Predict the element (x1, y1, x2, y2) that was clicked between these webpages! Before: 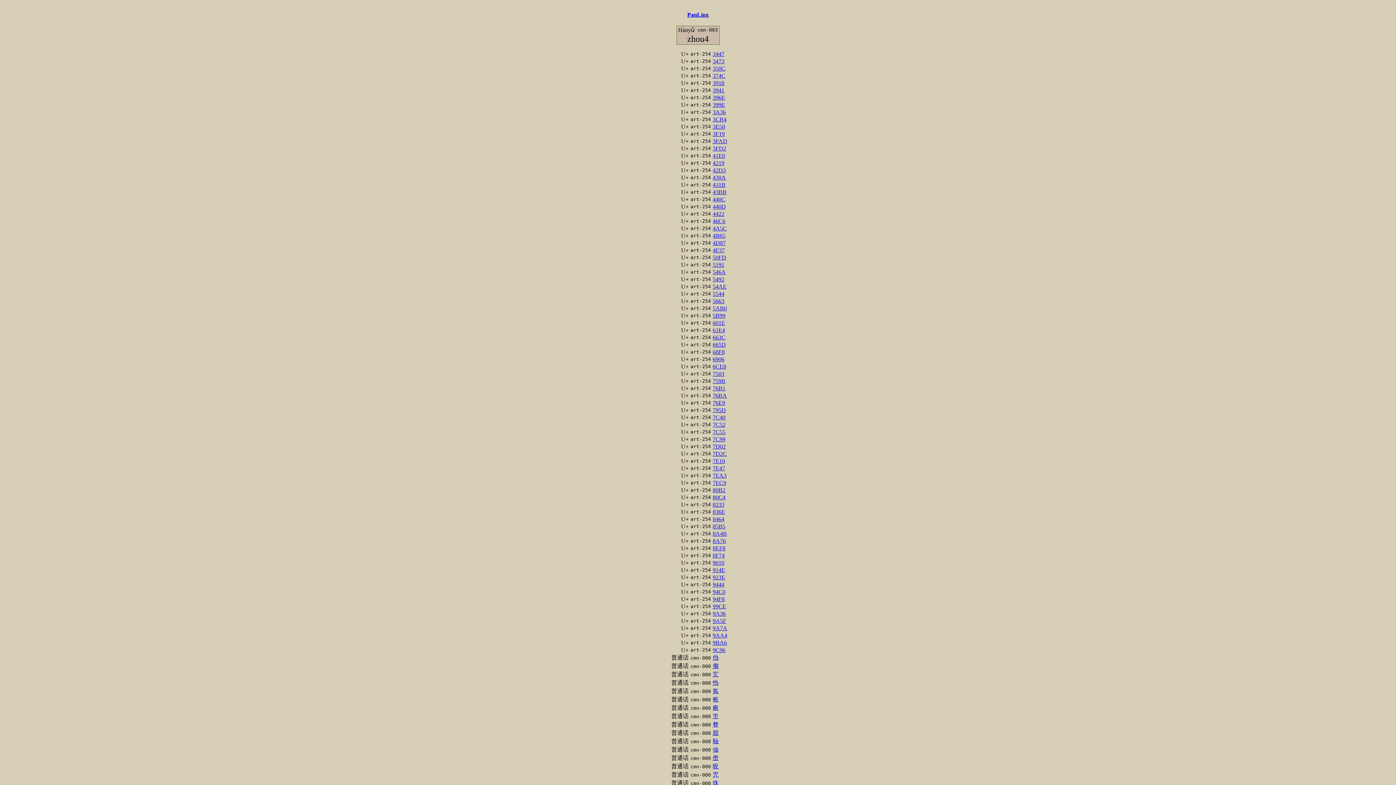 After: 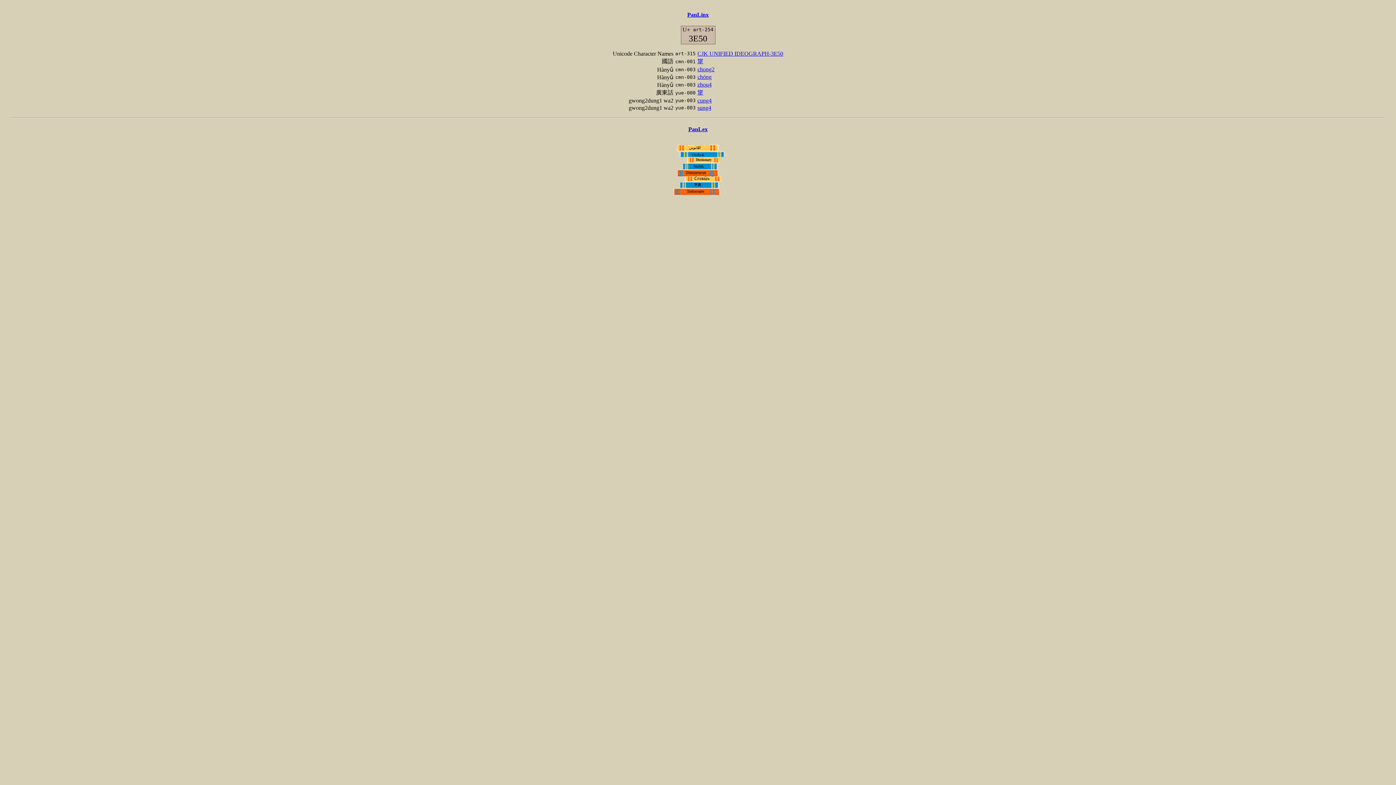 Action: label: 3E50 bbox: (712, 123, 725, 129)